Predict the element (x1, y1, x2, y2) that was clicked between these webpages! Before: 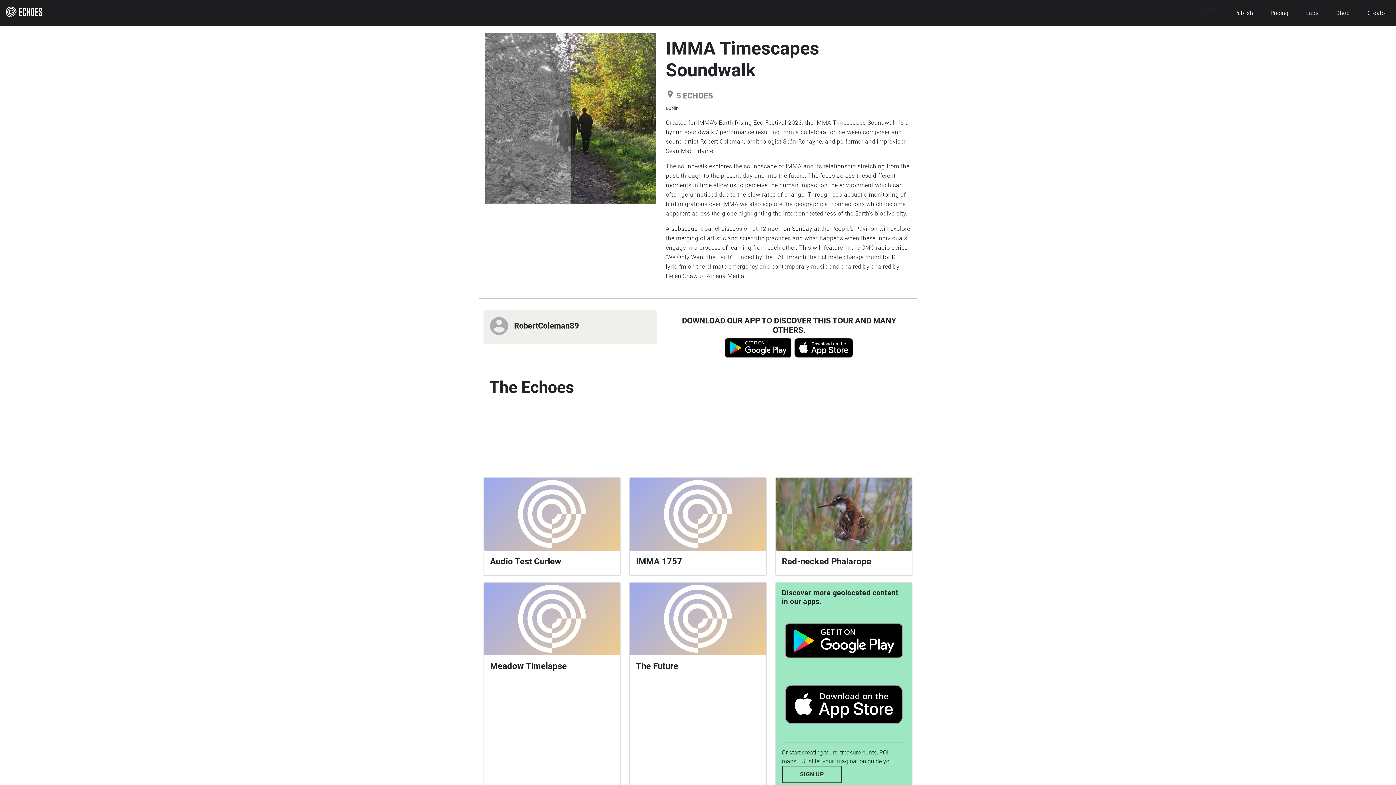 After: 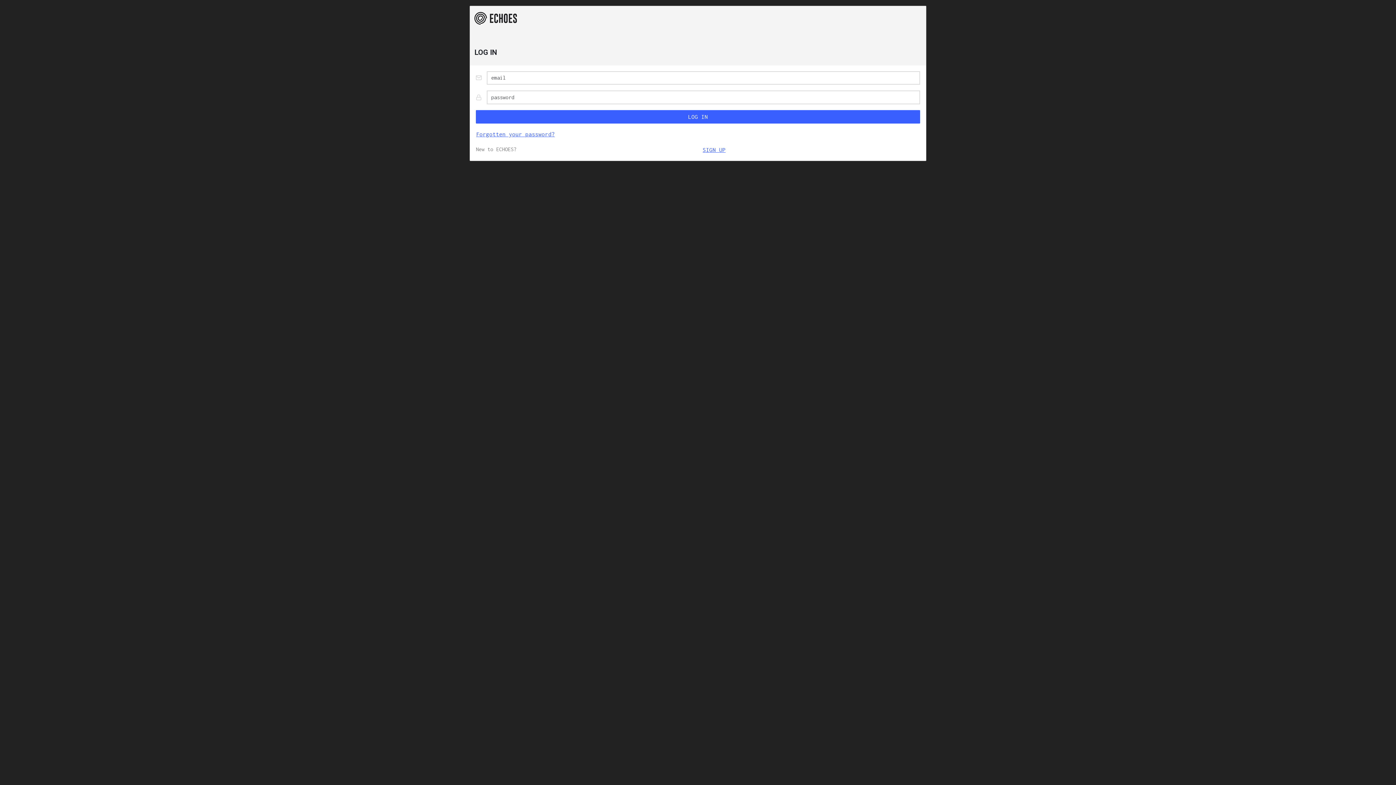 Action: bbox: (782, 766, 842, 783) label: SIGN UP